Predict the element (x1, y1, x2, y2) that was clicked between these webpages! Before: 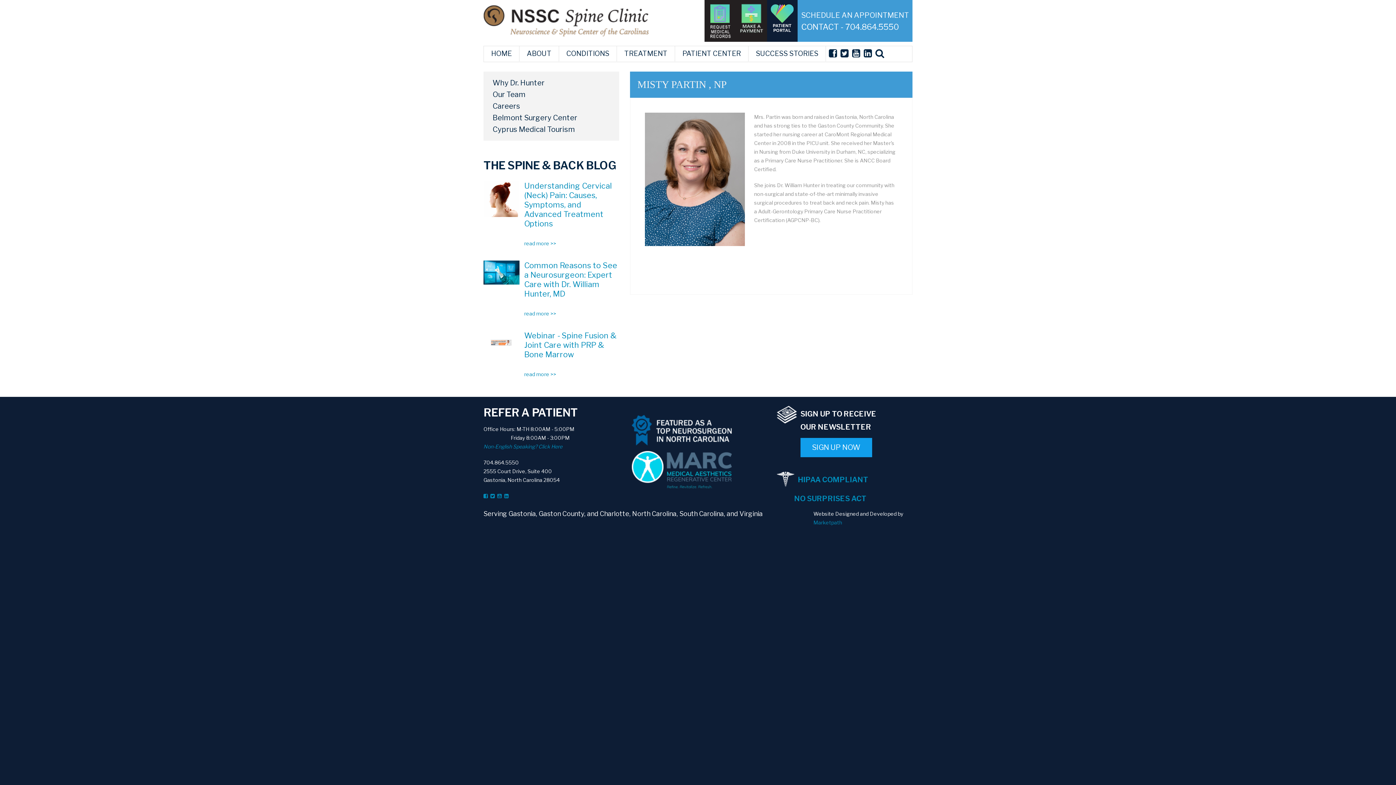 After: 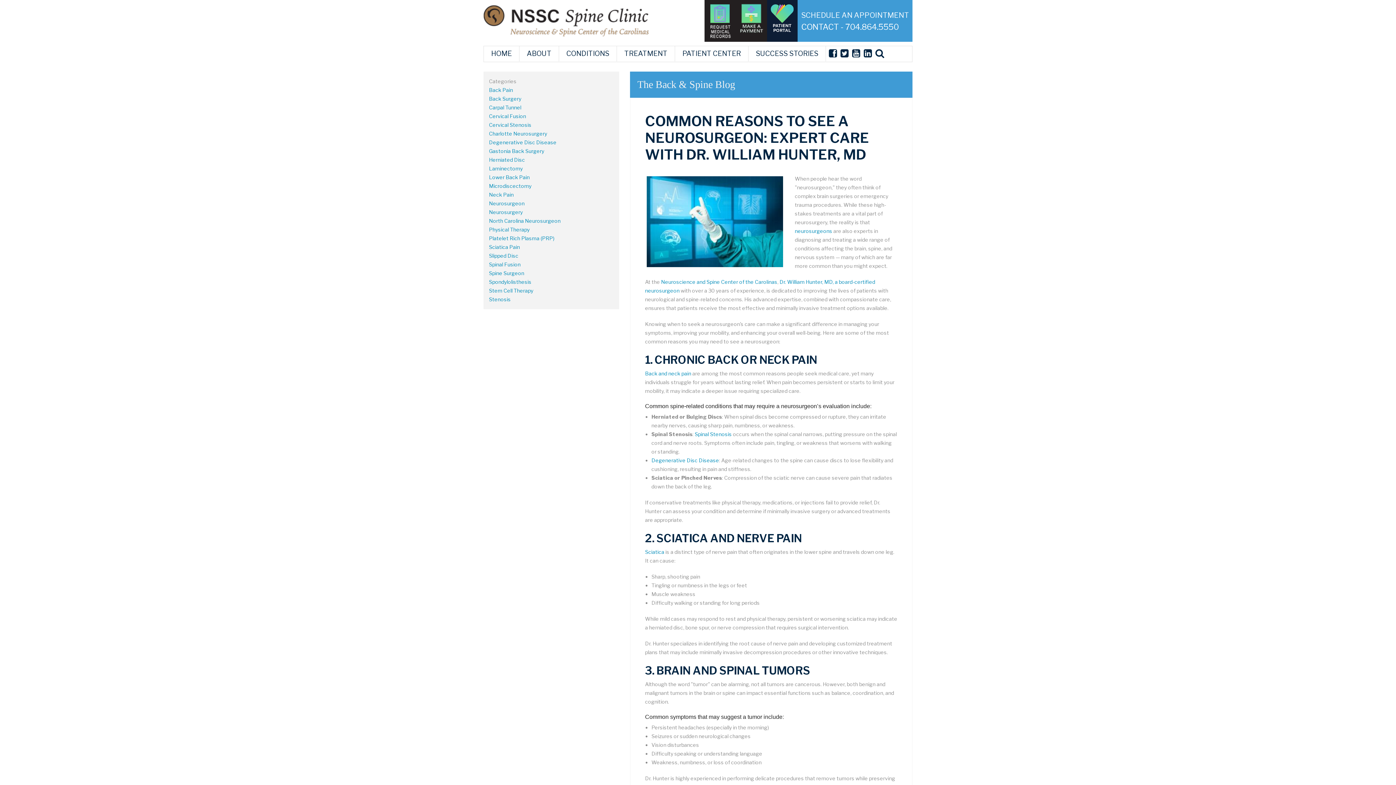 Action: bbox: (524, 260, 617, 298) label: Common Reasons to See a Neurosurgeon: Expert Care with Dr. William Hunter, MD